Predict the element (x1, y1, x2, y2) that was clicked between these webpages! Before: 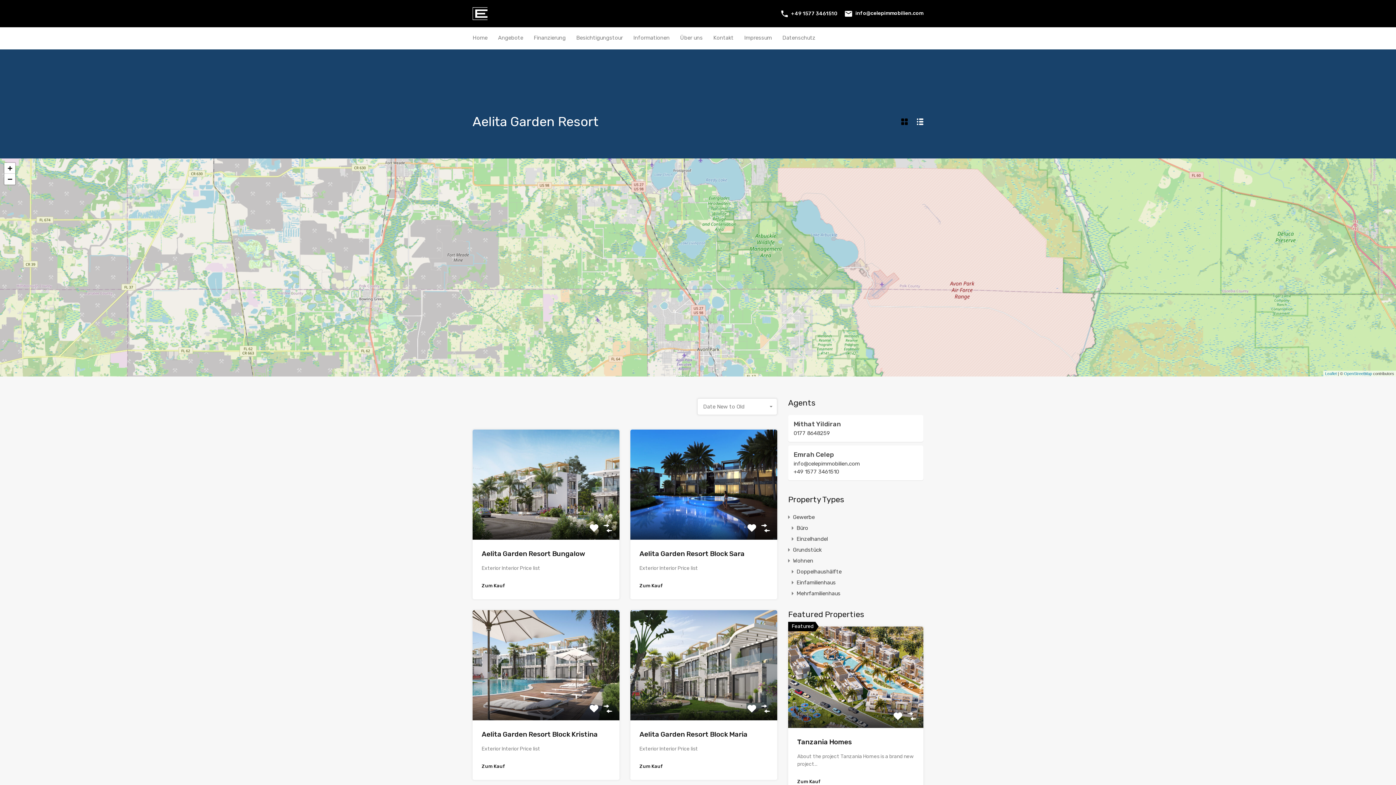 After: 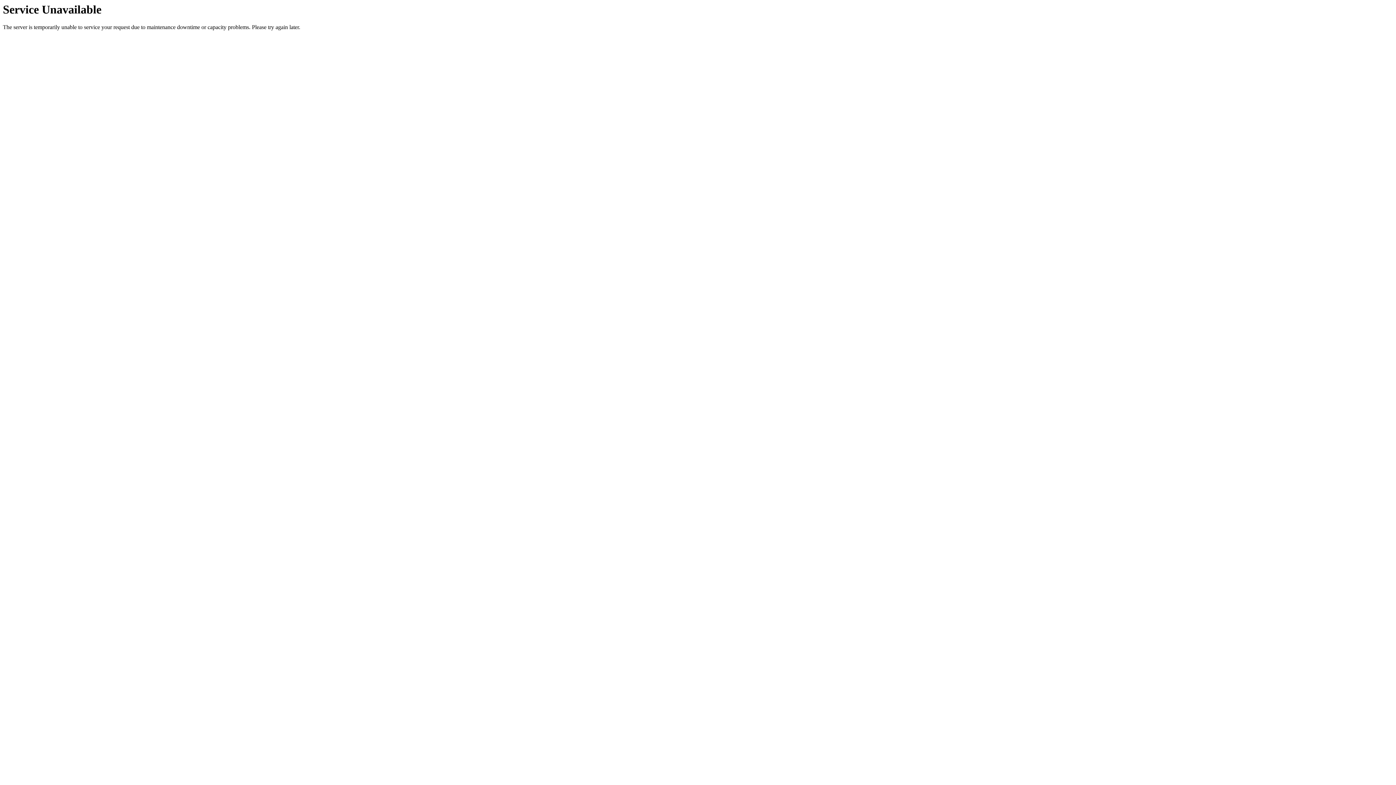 Action: label: Einfamilienhaus bbox: (796, 577, 836, 588)